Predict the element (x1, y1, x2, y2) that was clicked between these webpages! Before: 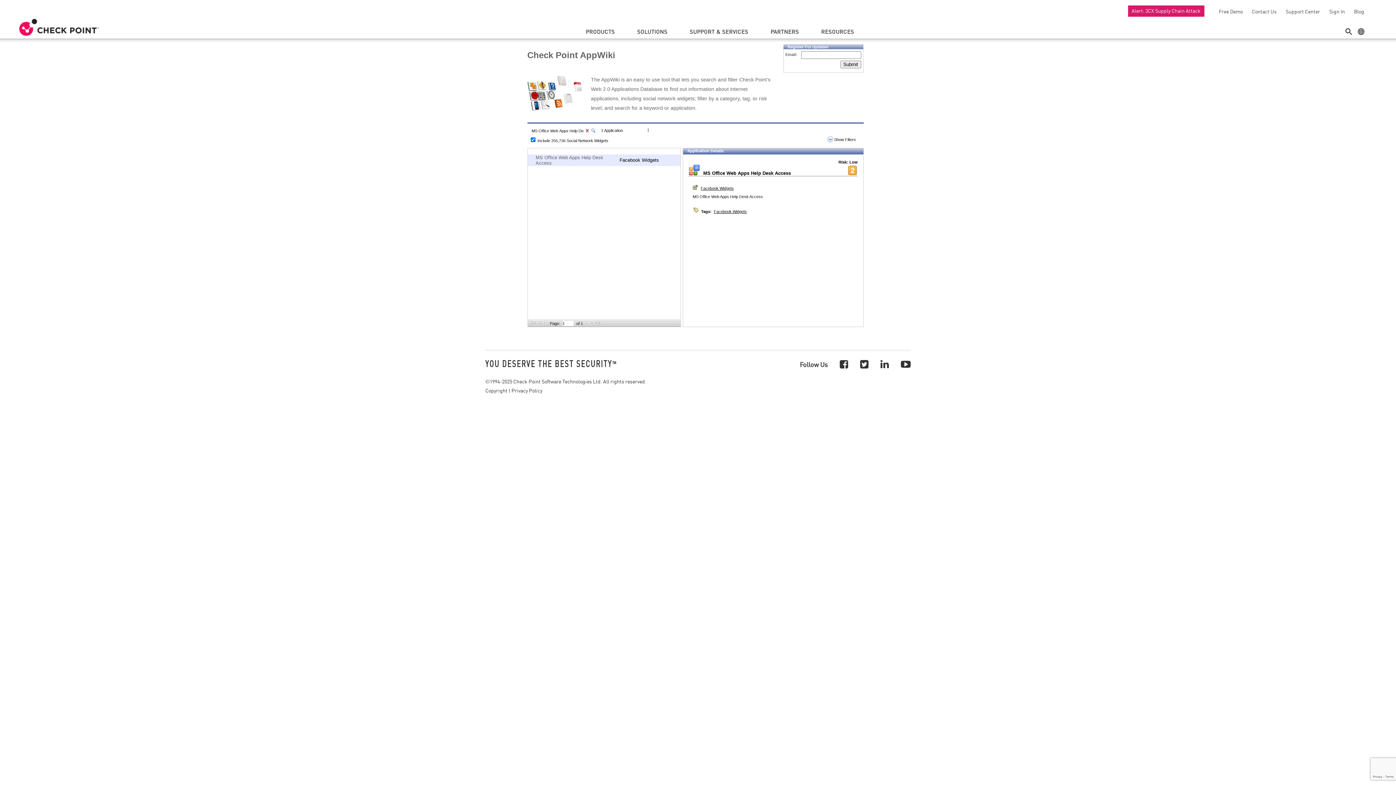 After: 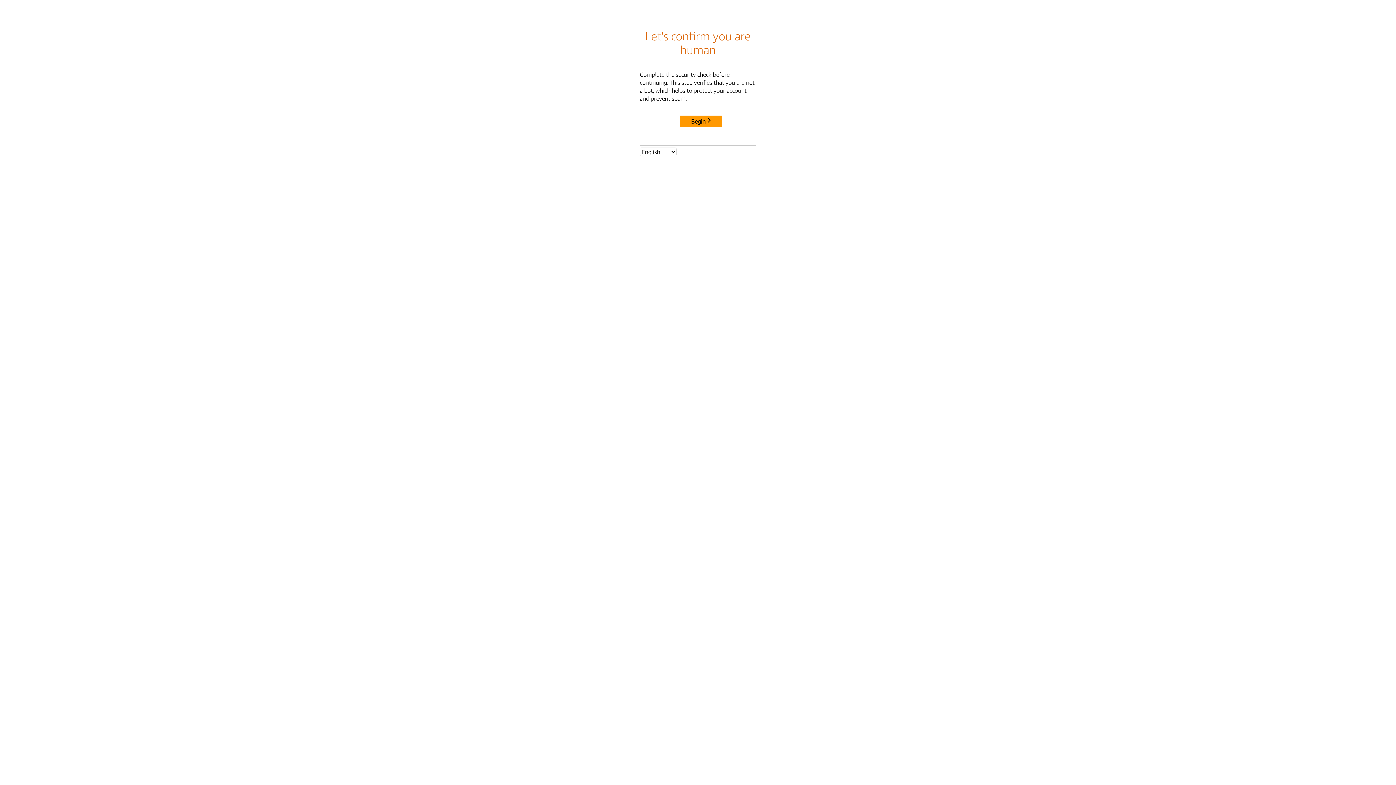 Action: bbox: (18, 18, 100, 36)